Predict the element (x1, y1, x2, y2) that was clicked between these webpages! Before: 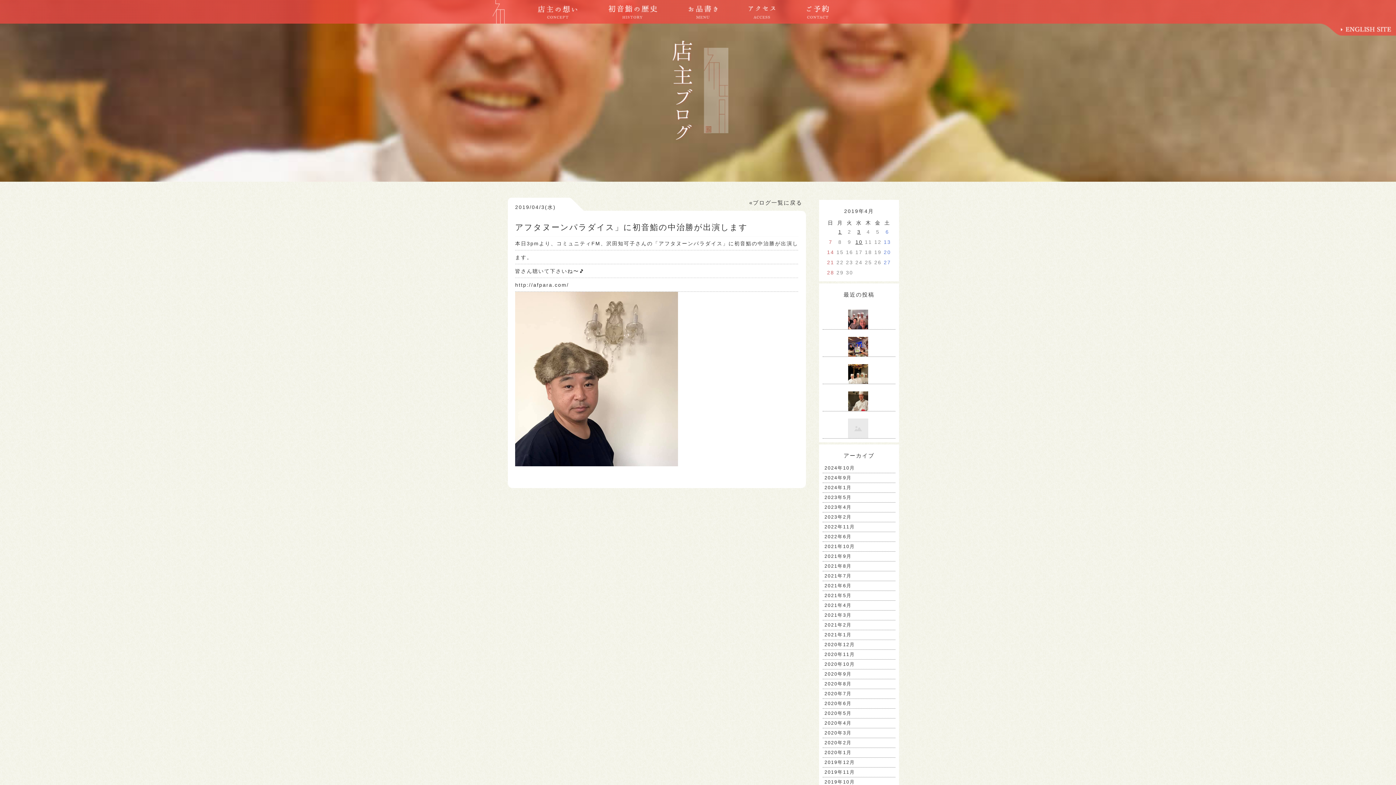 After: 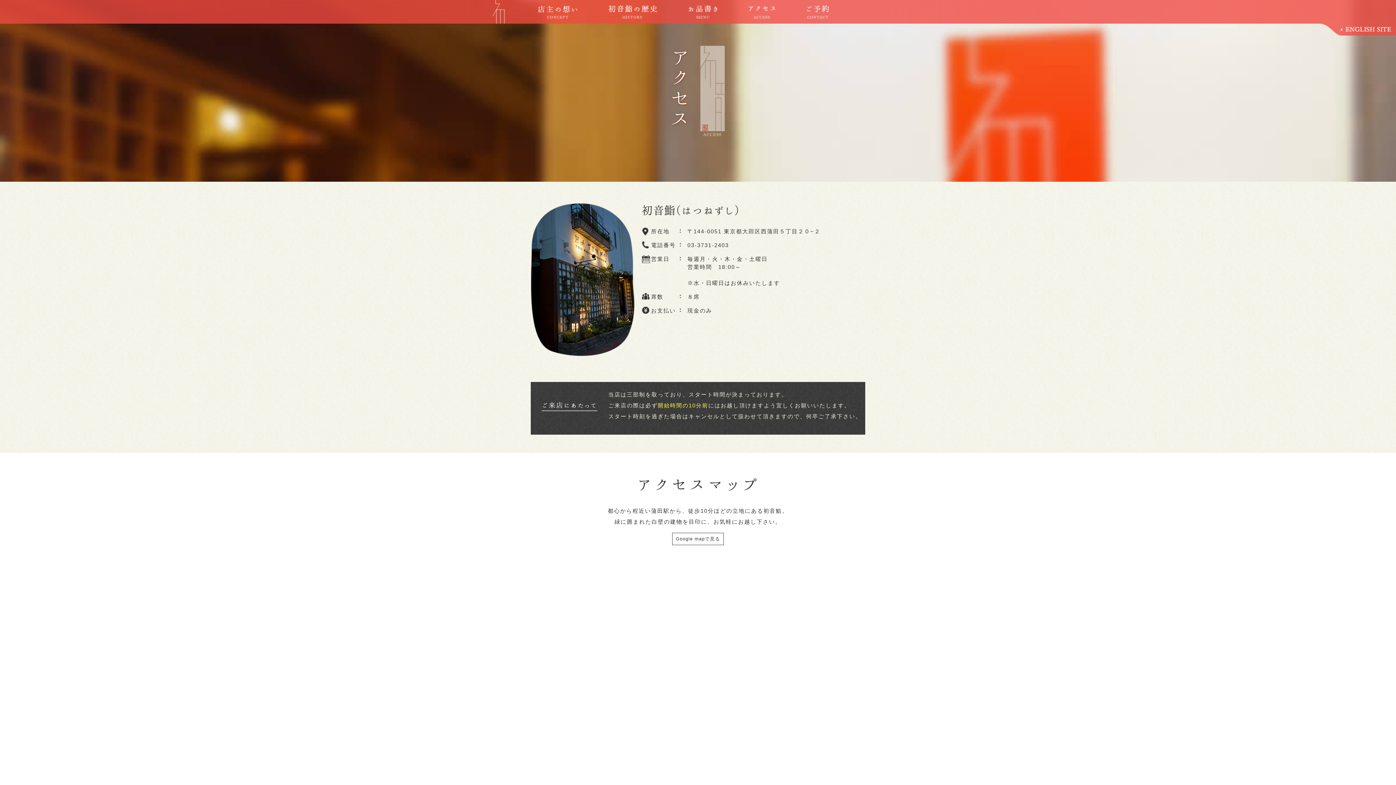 Action: bbox: (745, 0, 779, 23)